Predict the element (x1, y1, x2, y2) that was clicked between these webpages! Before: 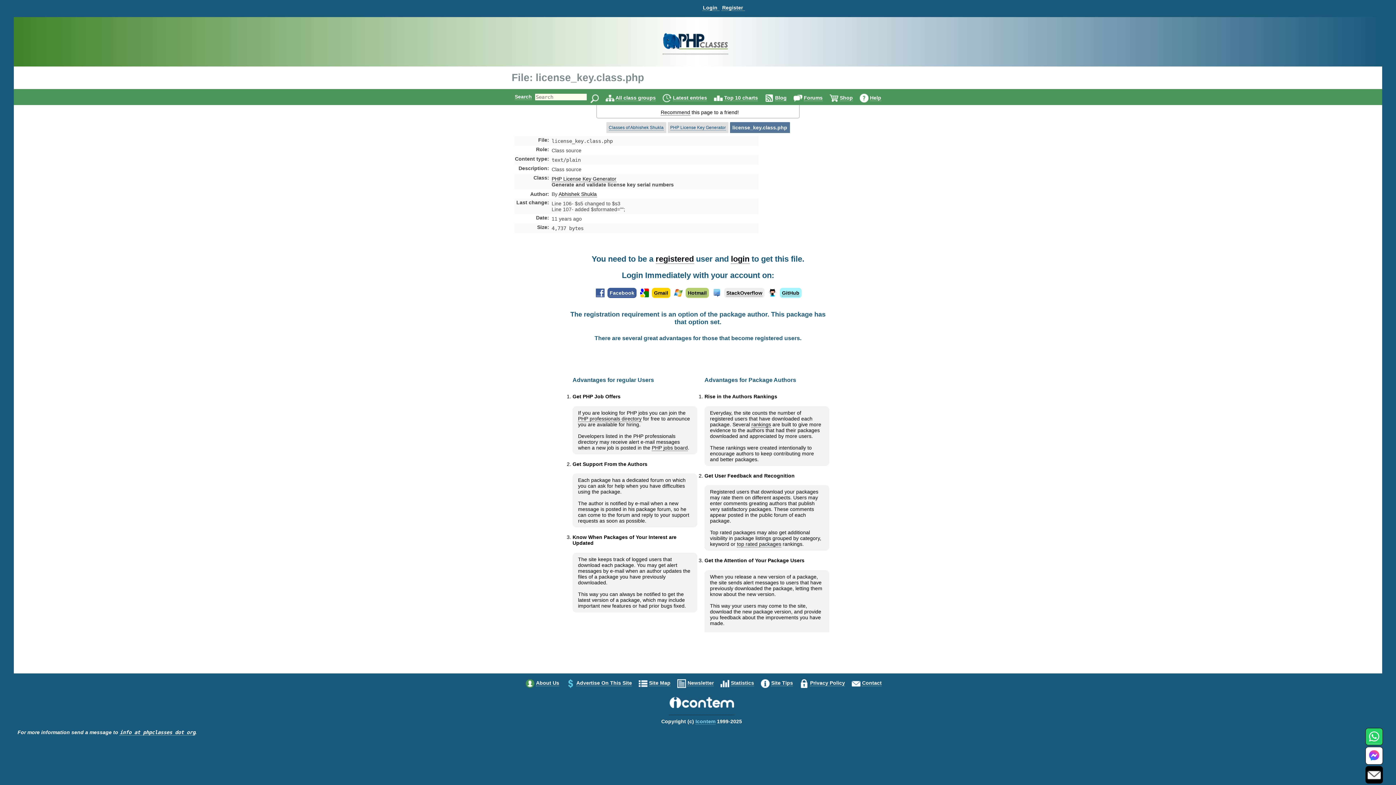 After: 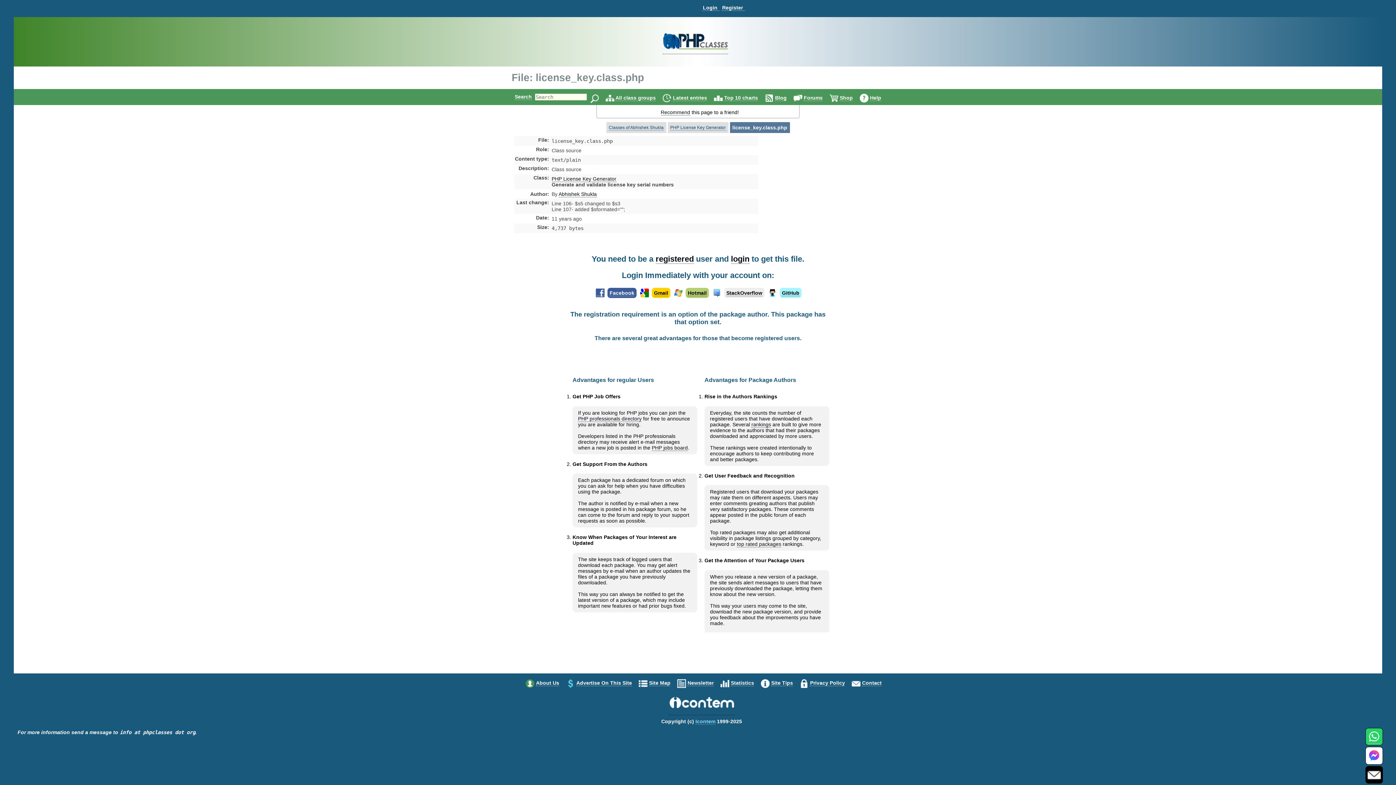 Action: bbox: (119, 729, 195, 735) label: info at phpclasses dot org